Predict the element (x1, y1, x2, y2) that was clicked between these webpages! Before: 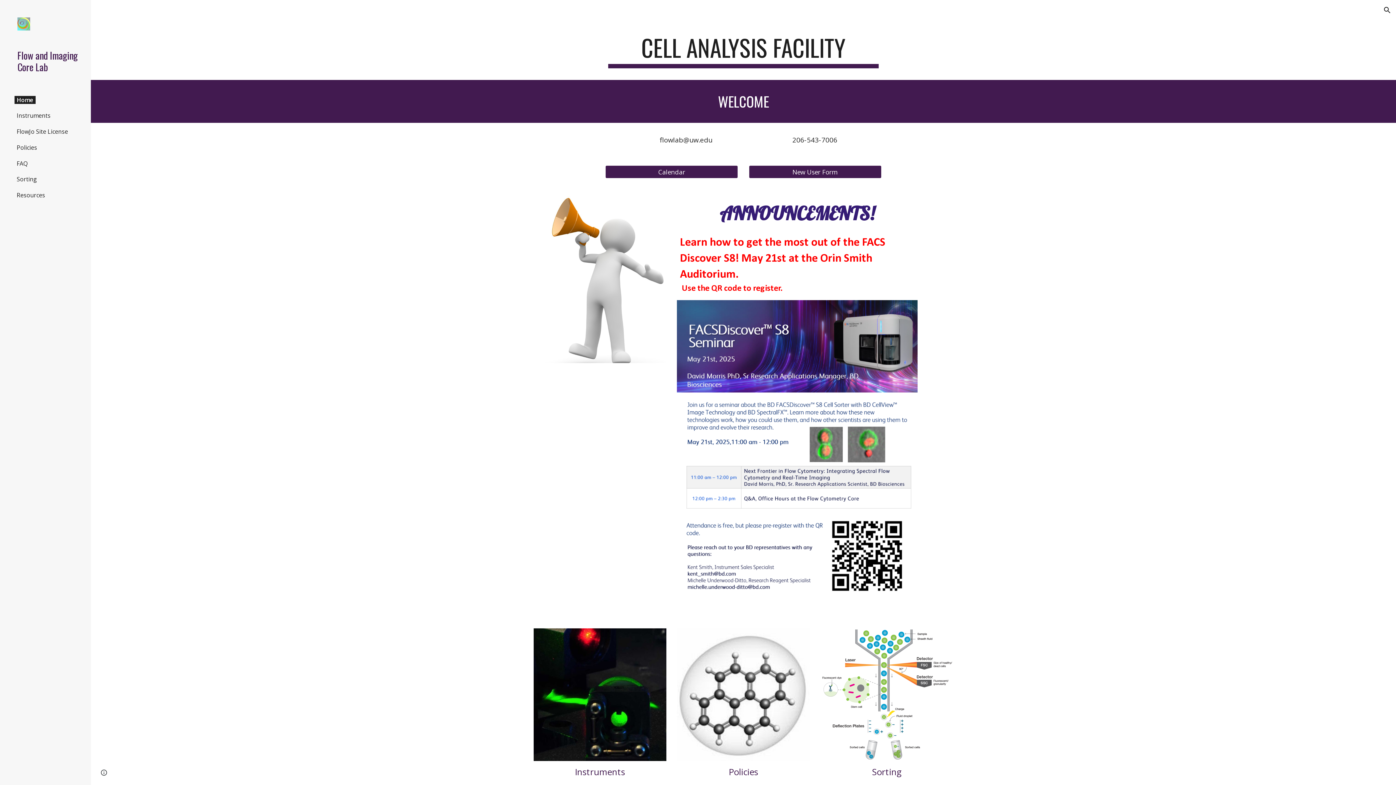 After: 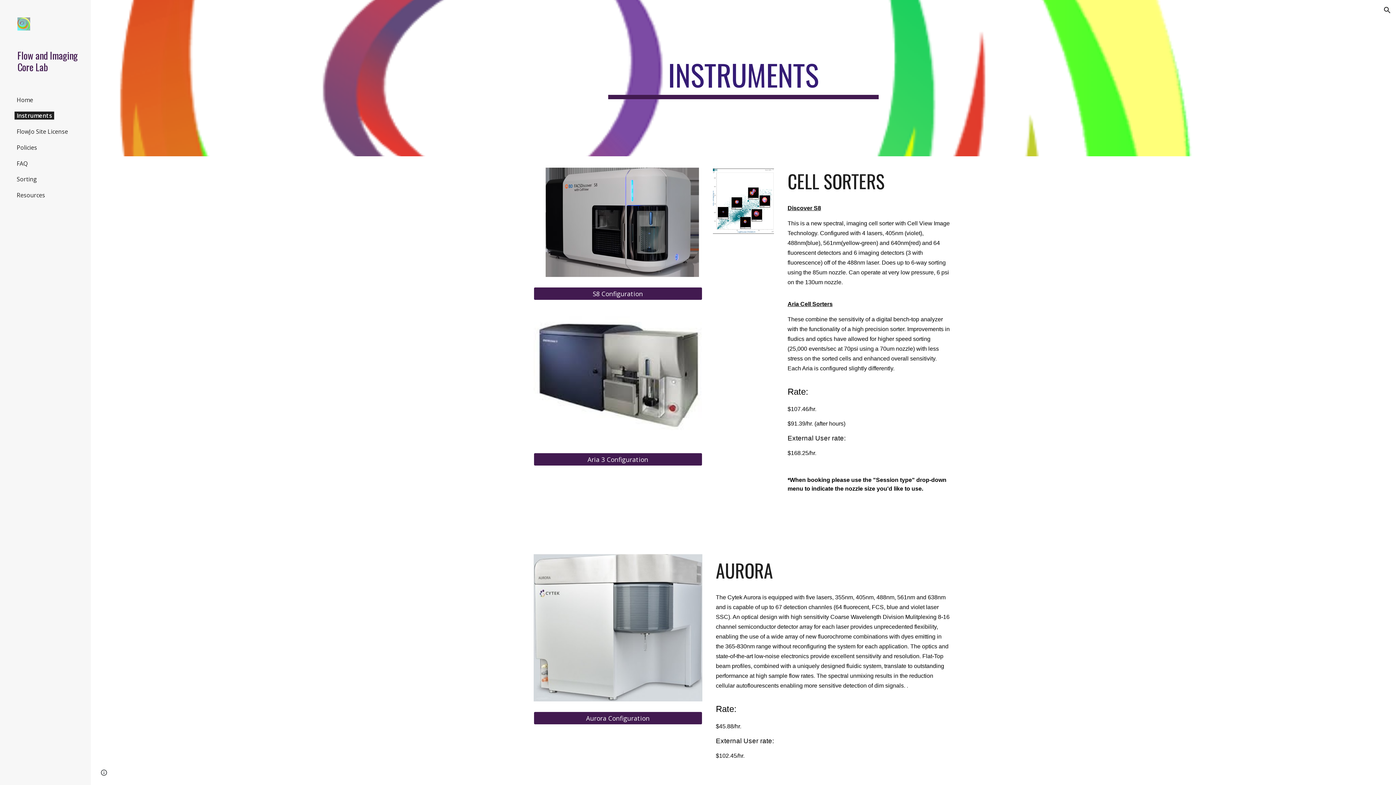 Action: bbox: (14, 111, 52, 119) label: Instruments